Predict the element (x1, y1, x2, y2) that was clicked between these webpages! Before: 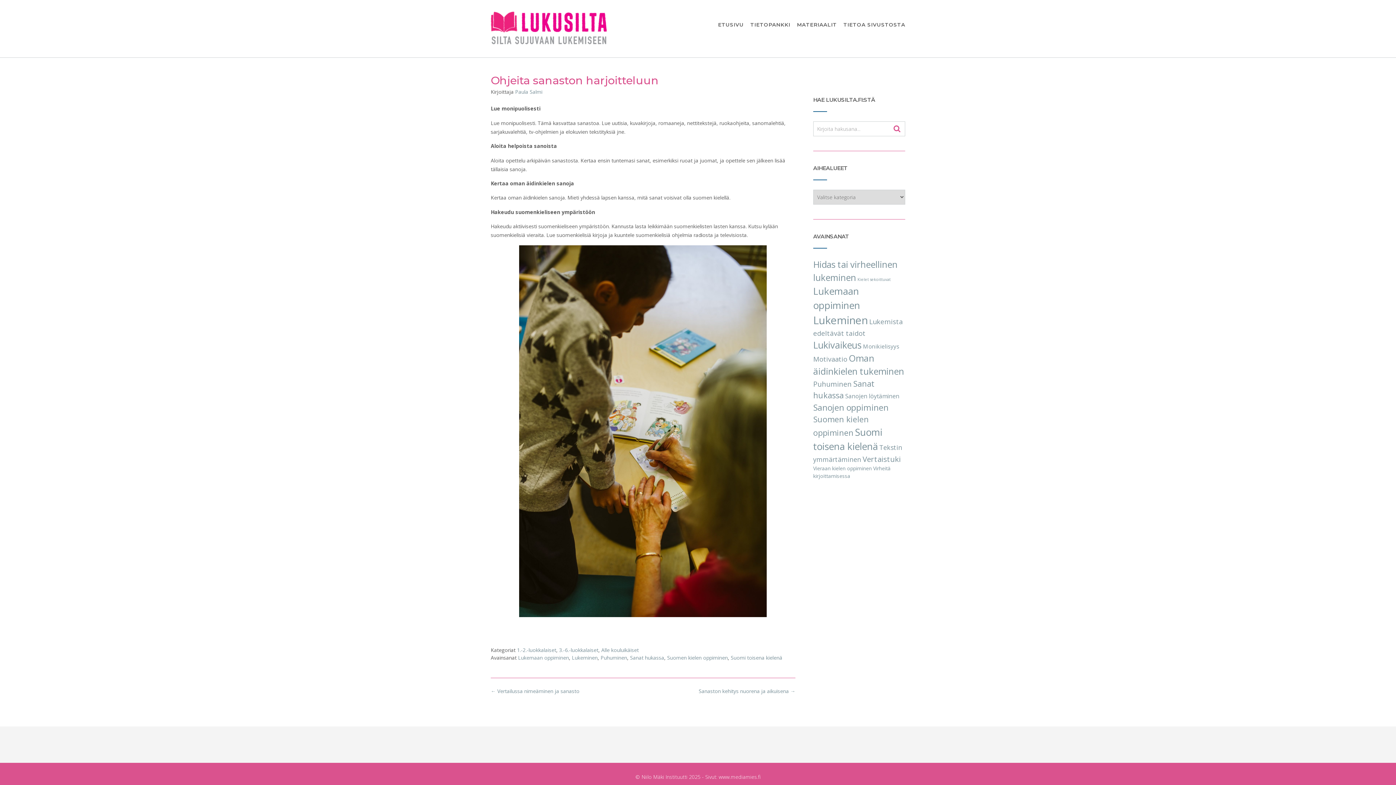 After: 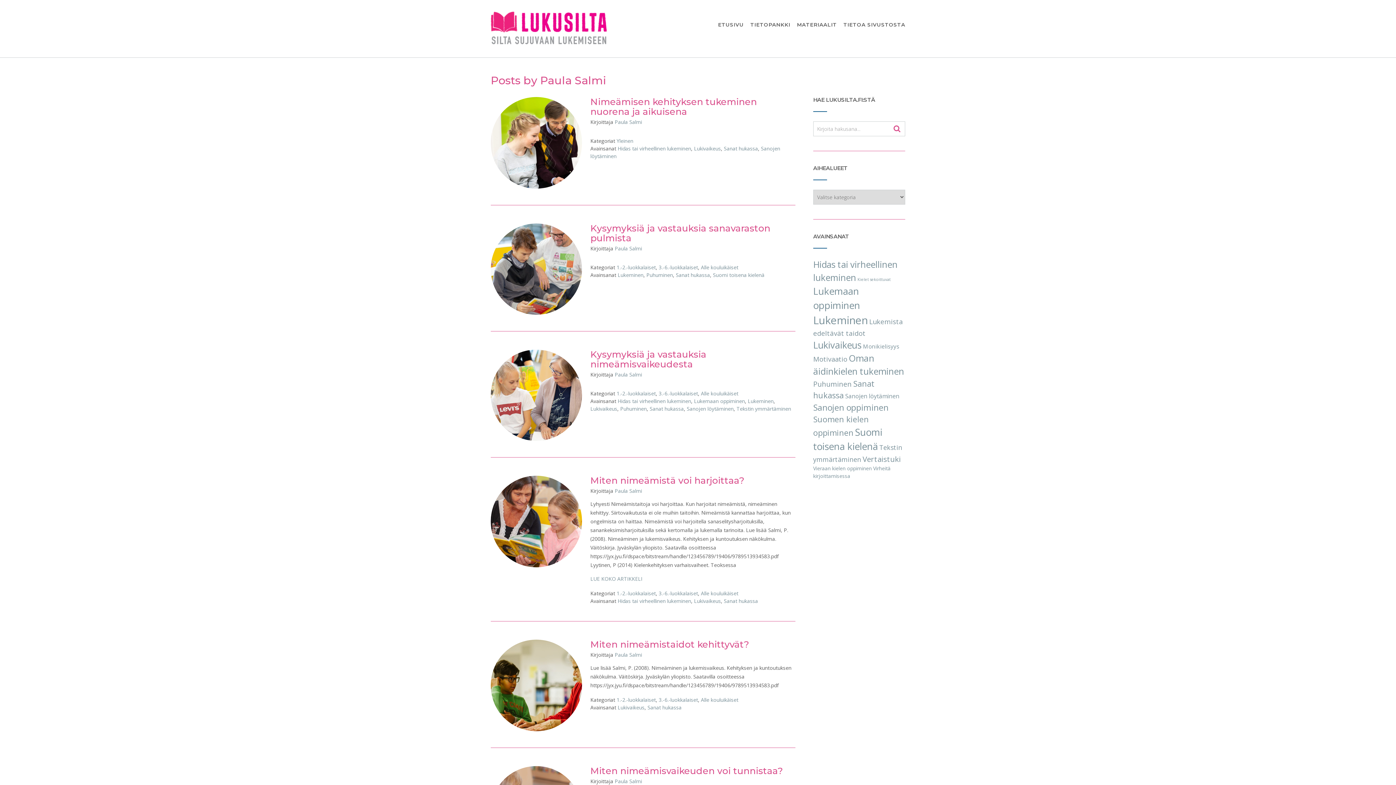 Action: bbox: (515, 88, 542, 95) label: Paula Salmi